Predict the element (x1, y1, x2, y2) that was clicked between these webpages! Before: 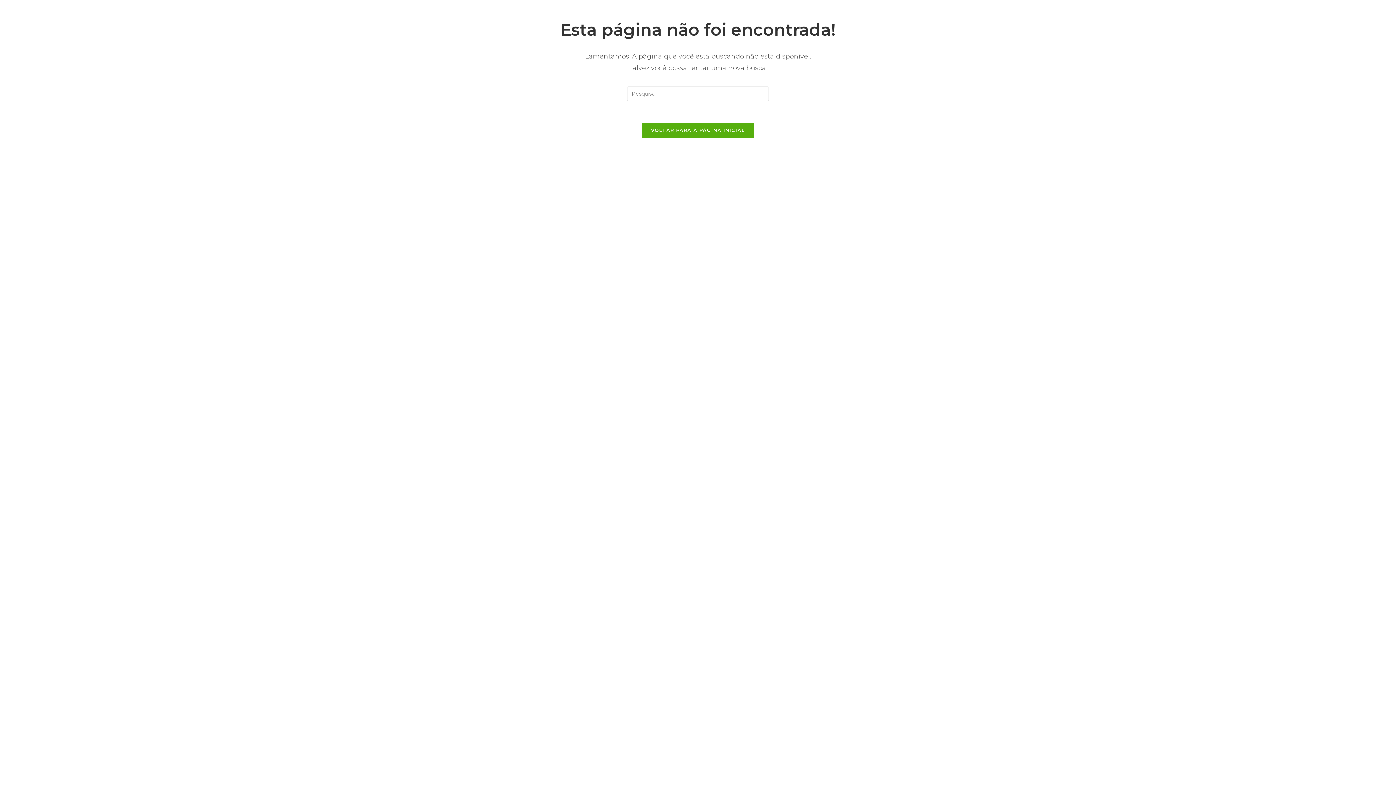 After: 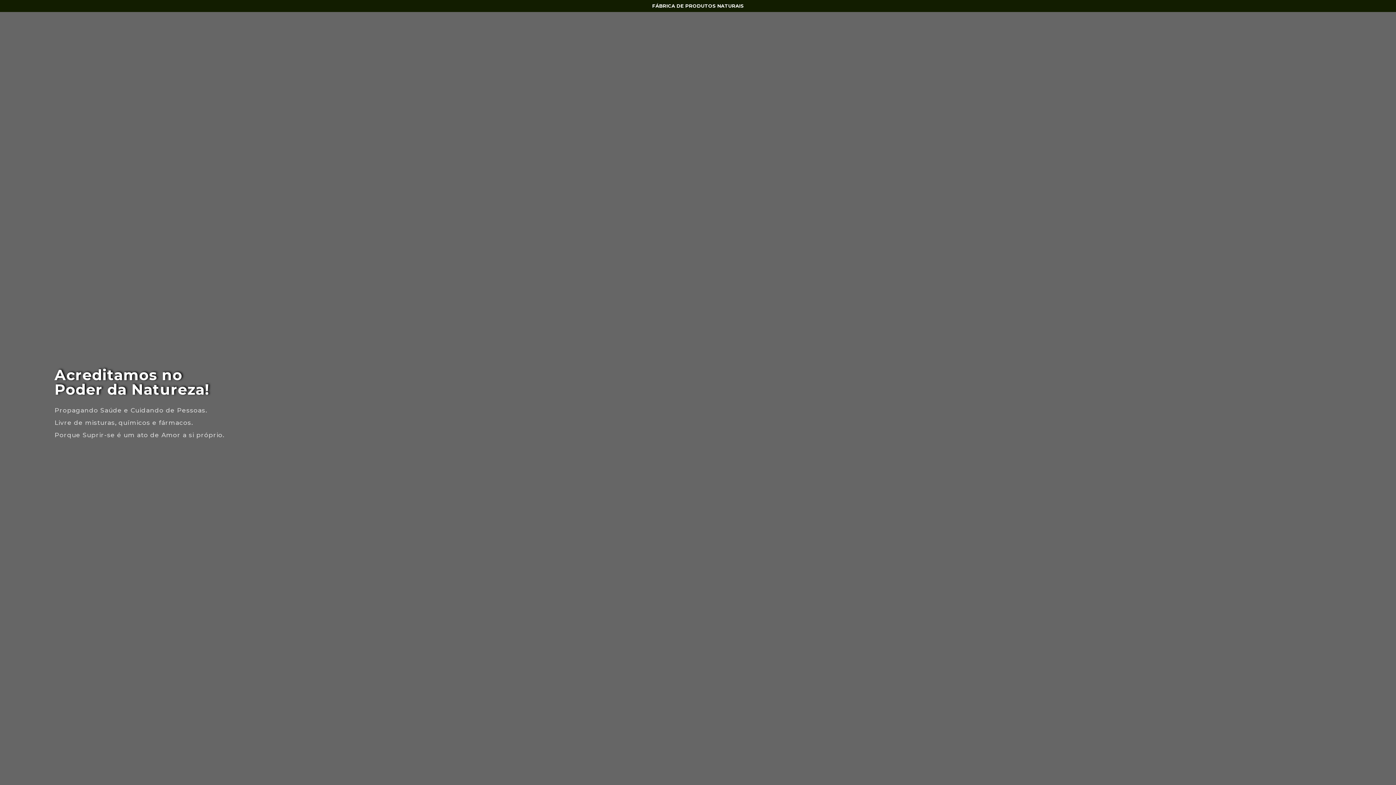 Action: bbox: (641, 122, 754, 137) label: VOLTAR PARA A PÁGINA INICIAL